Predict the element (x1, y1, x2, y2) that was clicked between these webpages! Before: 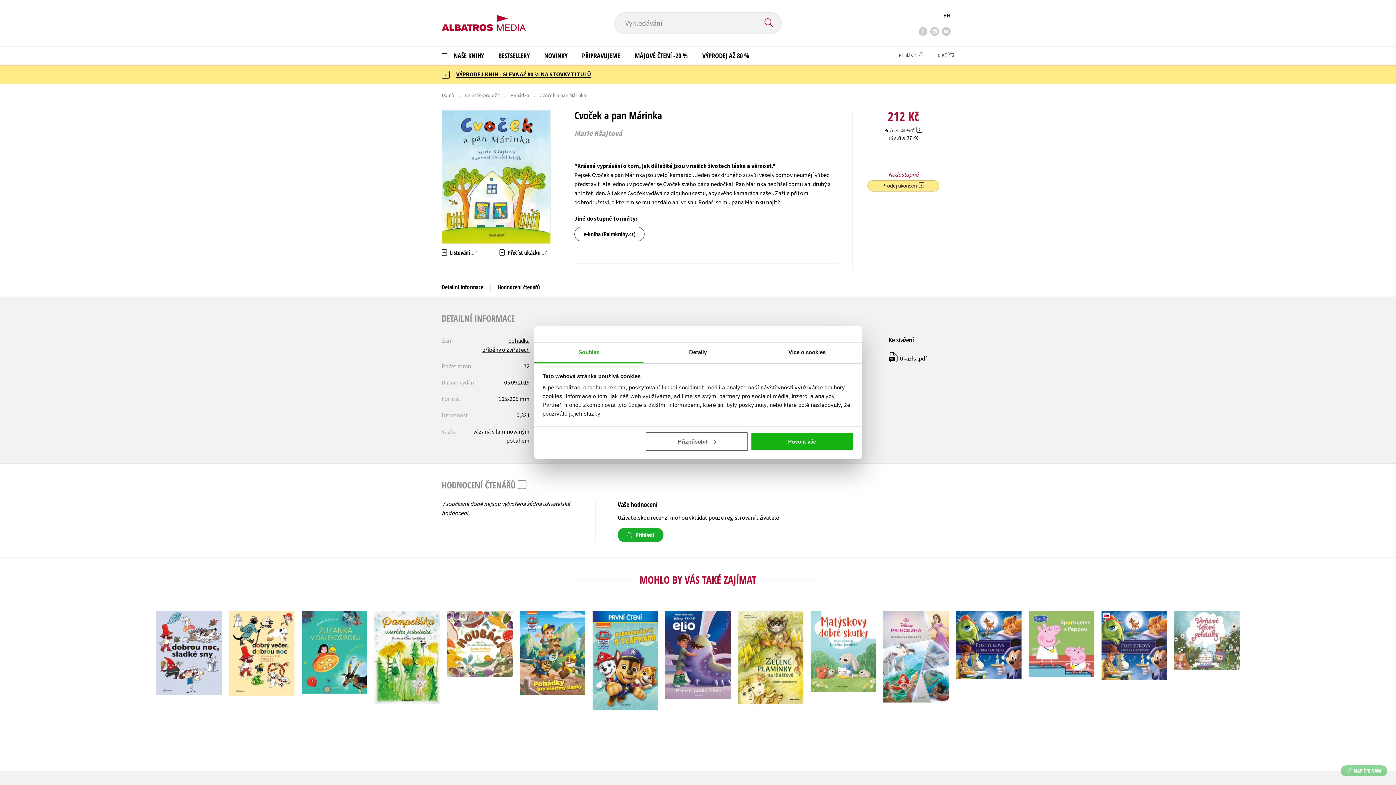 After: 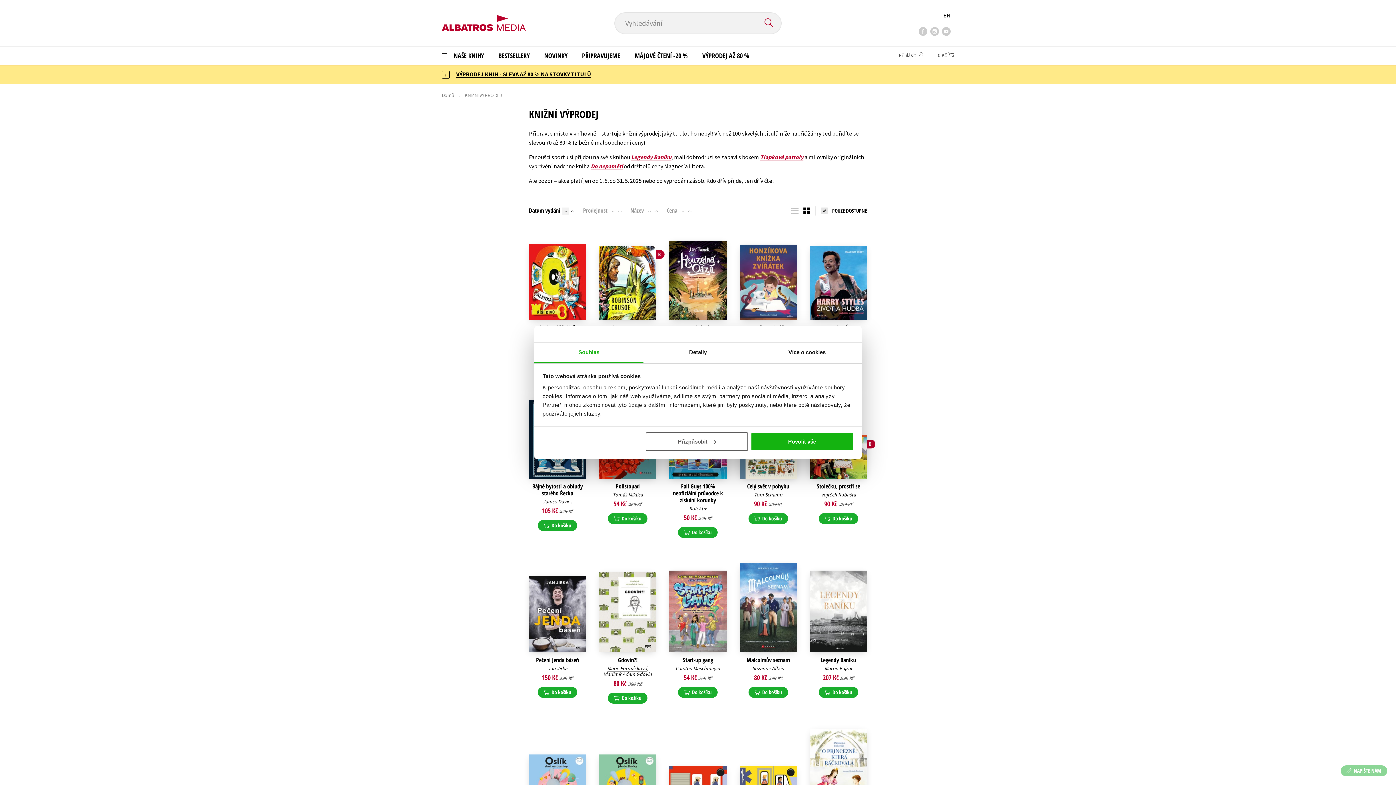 Action: label: VÝPRODEJ AŽ 80 % bbox: (695, 46, 756, 64)